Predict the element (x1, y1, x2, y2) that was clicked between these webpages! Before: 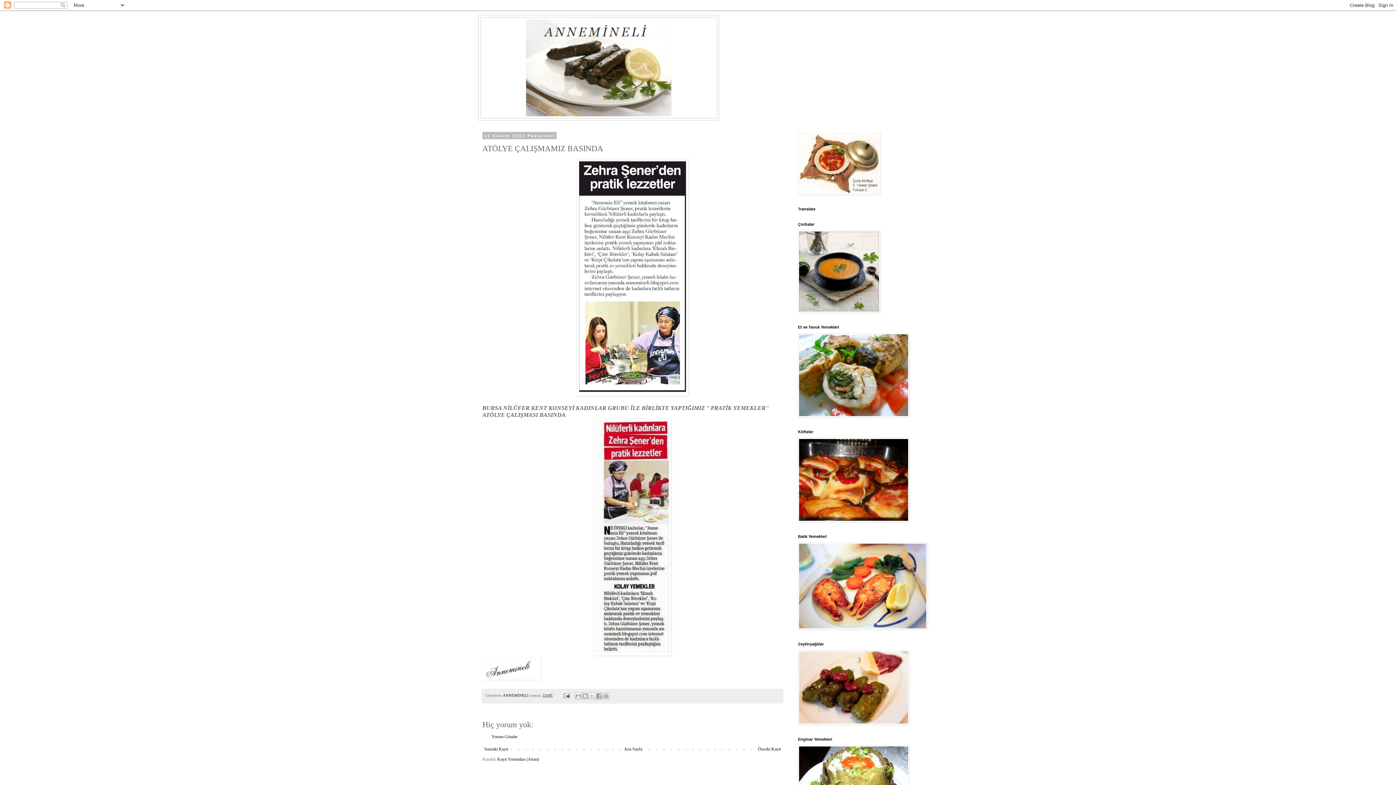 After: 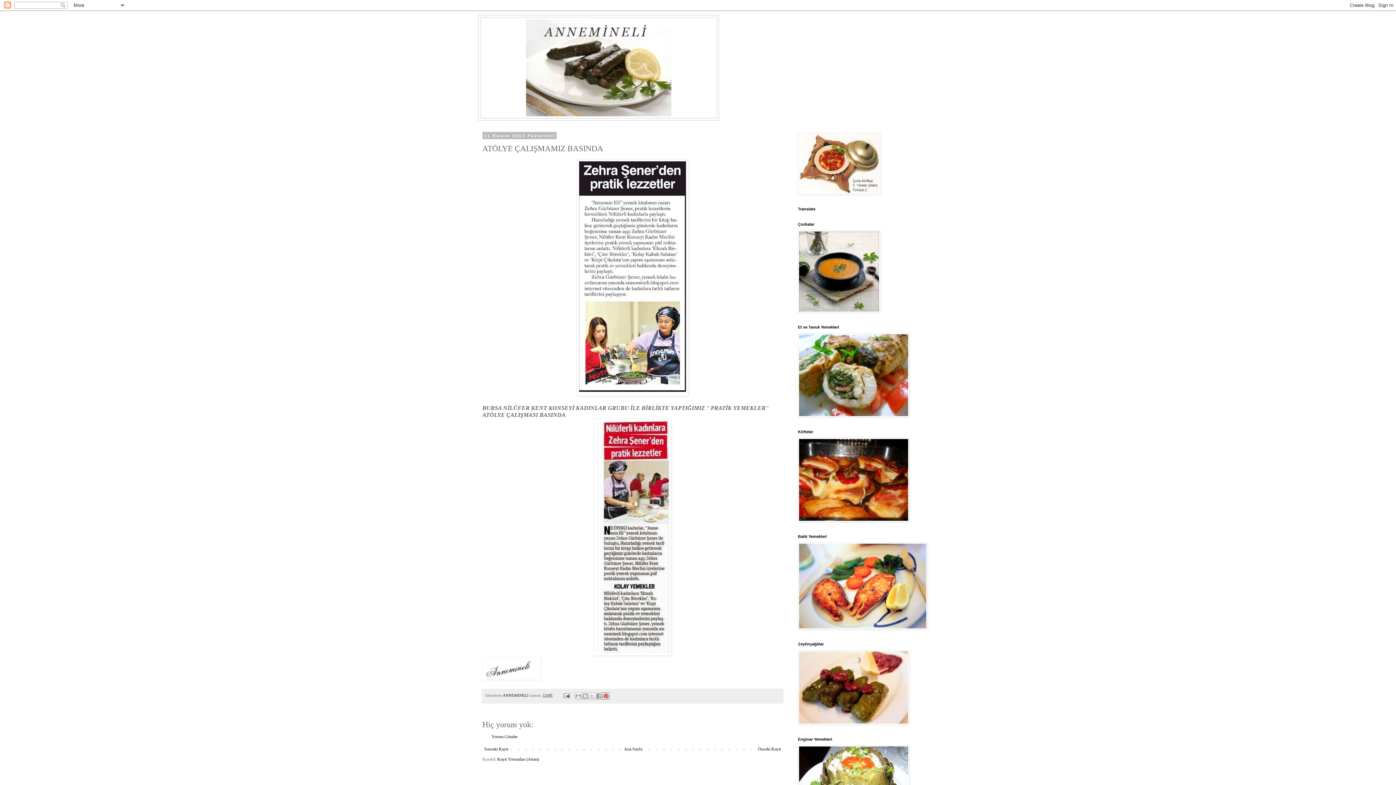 Action: label: Pinterest'te Paylaş bbox: (602, 692, 609, 700)